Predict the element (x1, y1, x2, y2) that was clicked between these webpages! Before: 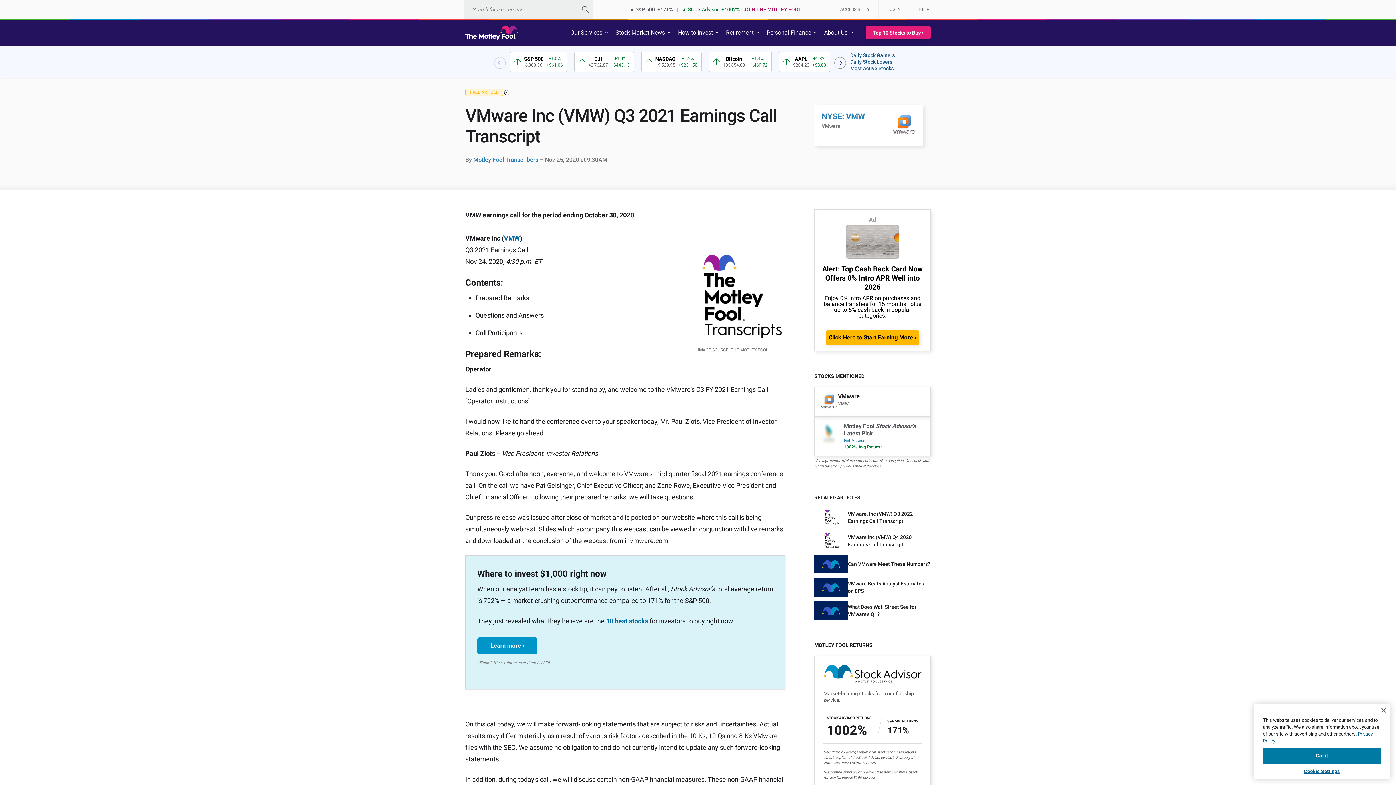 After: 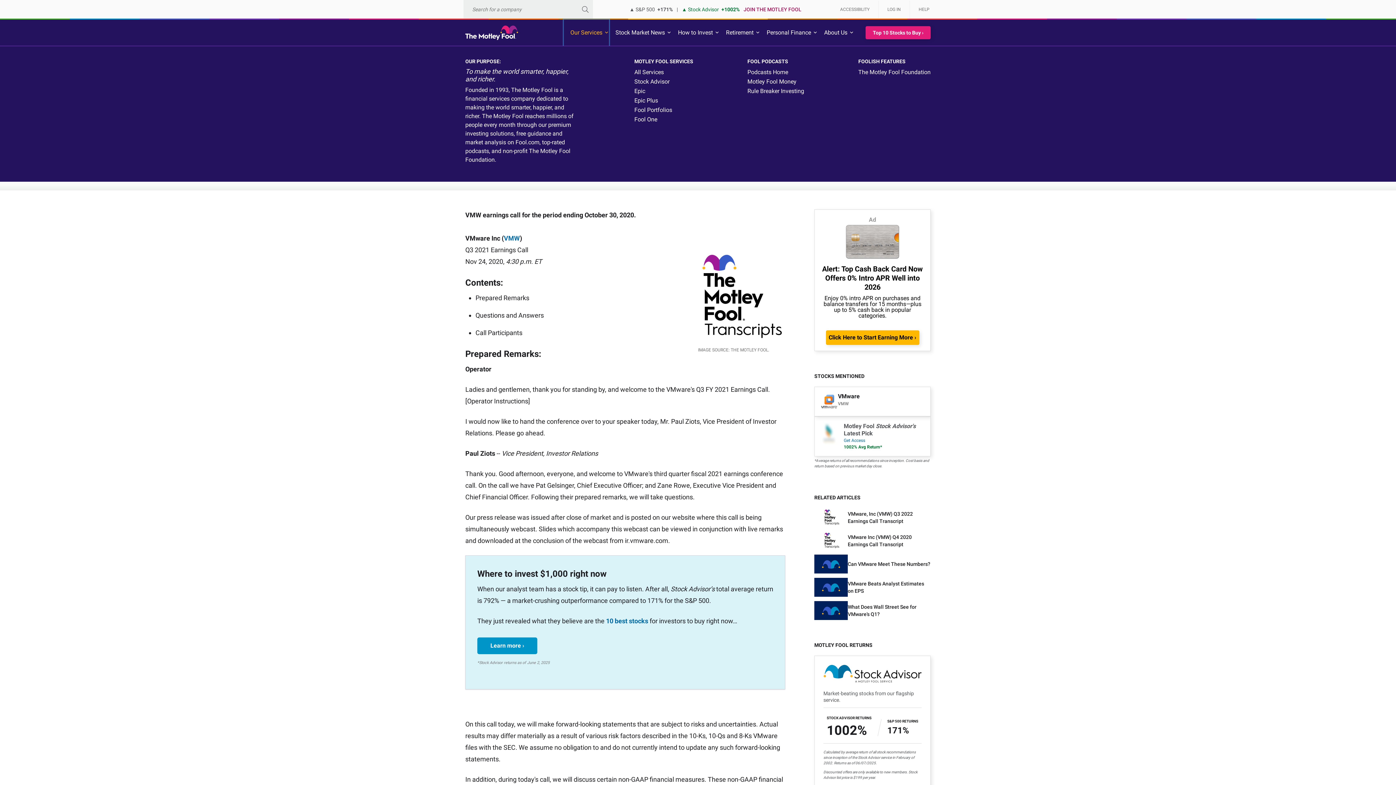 Action: label: Our Services bbox: (564, 19, 609, 45)